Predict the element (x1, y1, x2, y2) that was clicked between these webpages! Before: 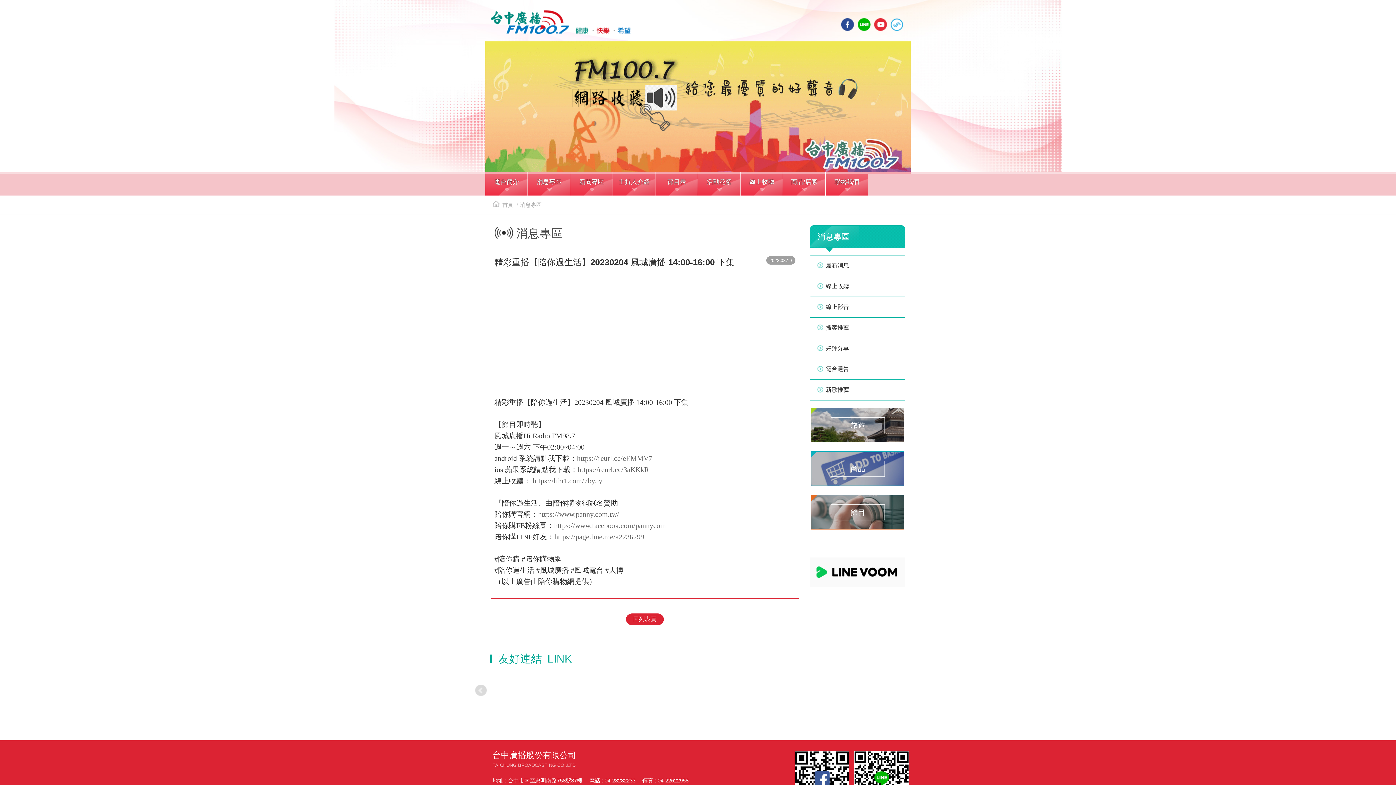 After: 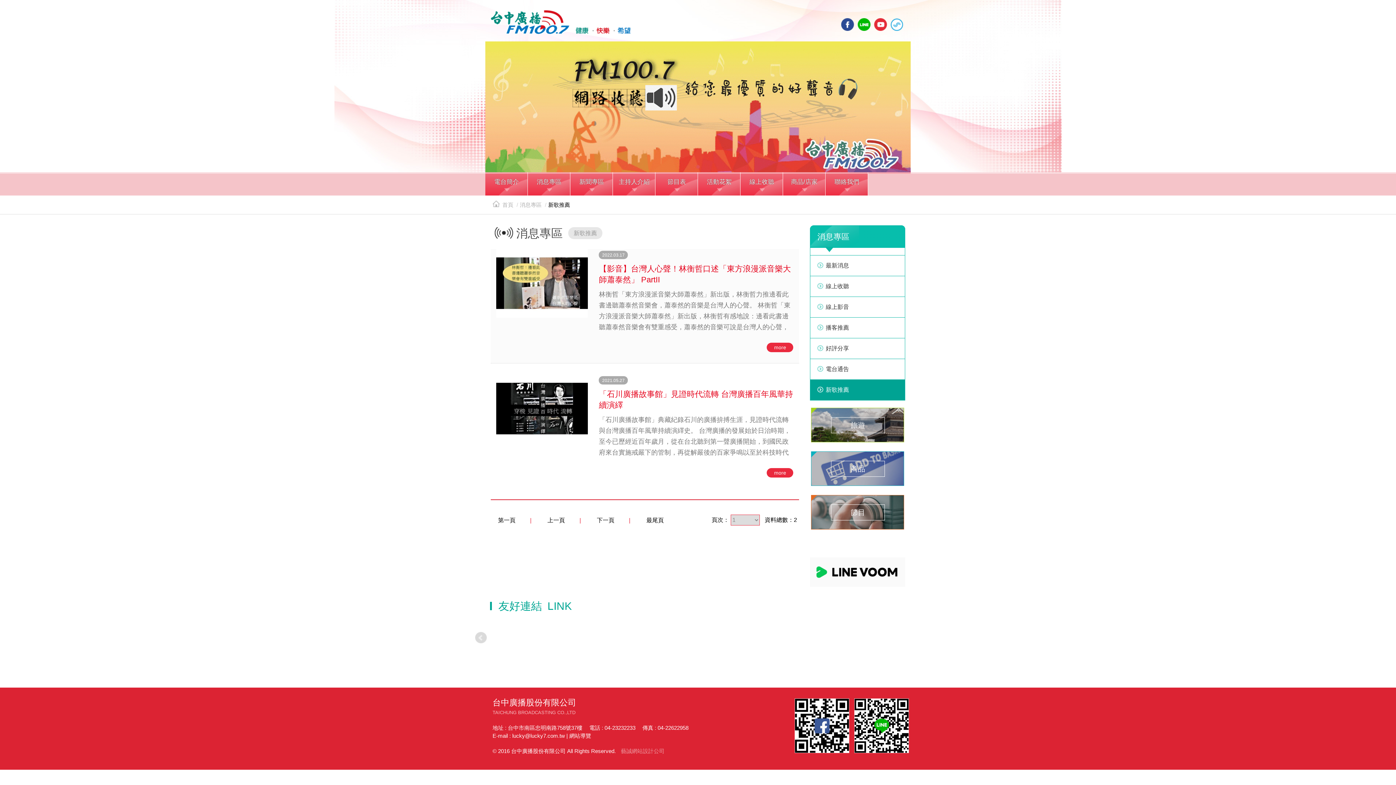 Action: bbox: (810, 380, 905, 400) label: 新歌推薦